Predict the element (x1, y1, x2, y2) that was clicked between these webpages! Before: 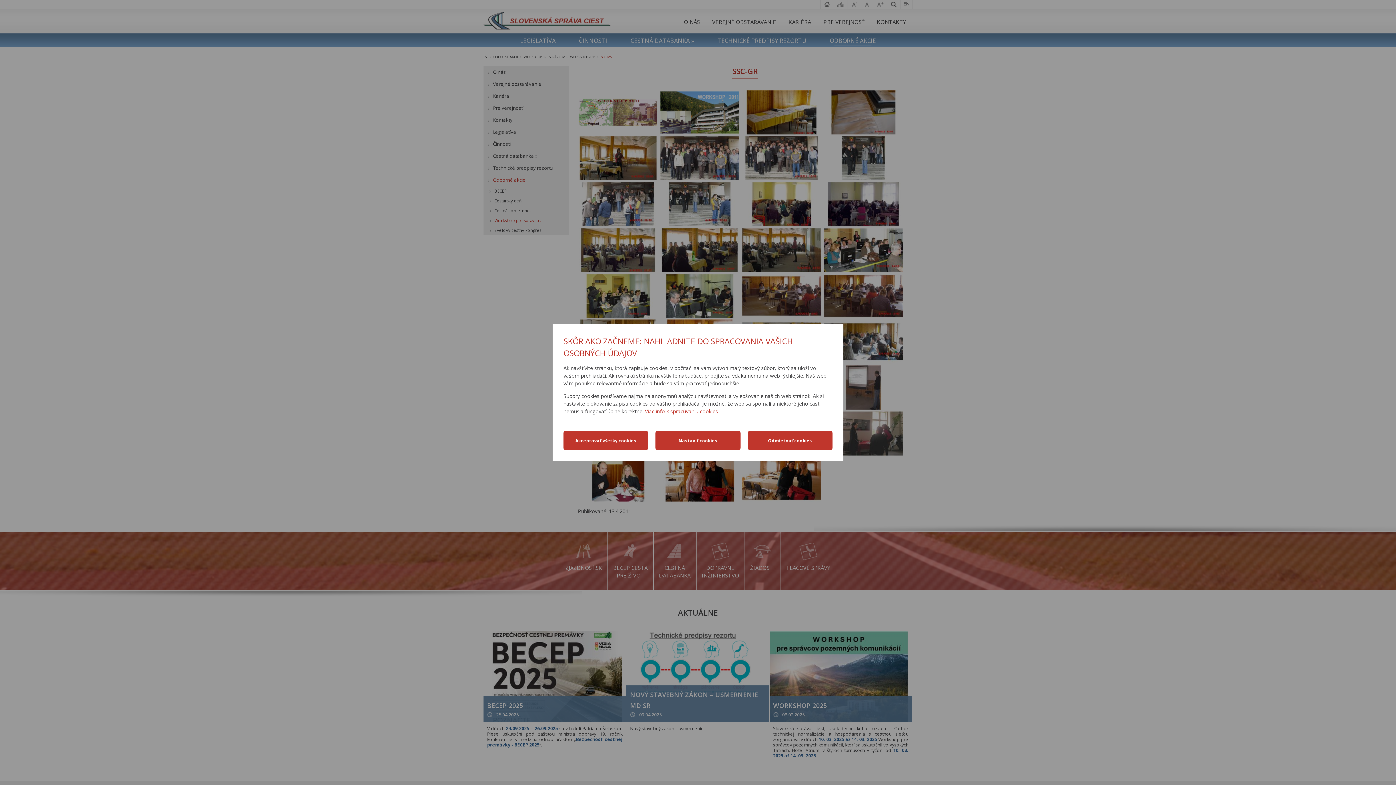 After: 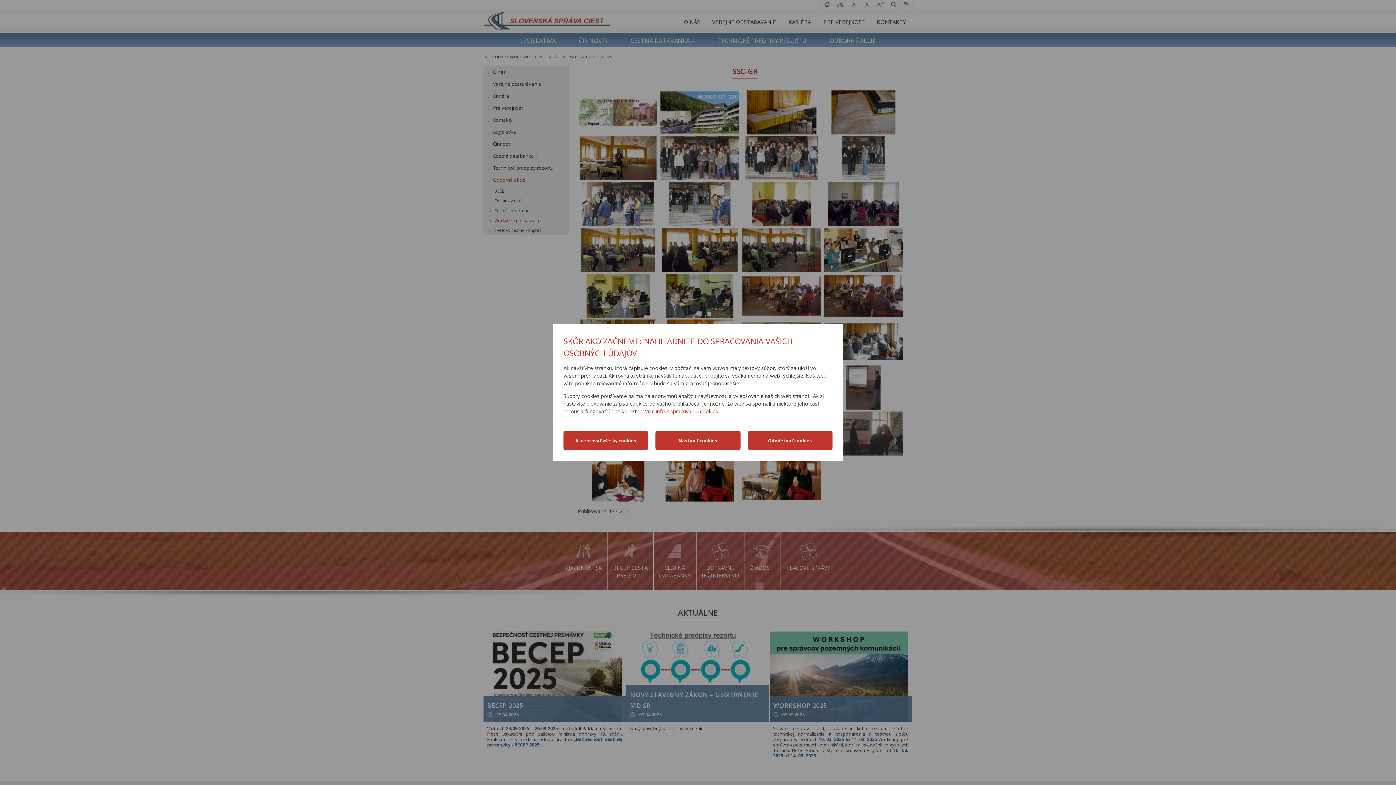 Action: bbox: (645, 408, 719, 414) label: Viac info k spracúvaniu cookies.